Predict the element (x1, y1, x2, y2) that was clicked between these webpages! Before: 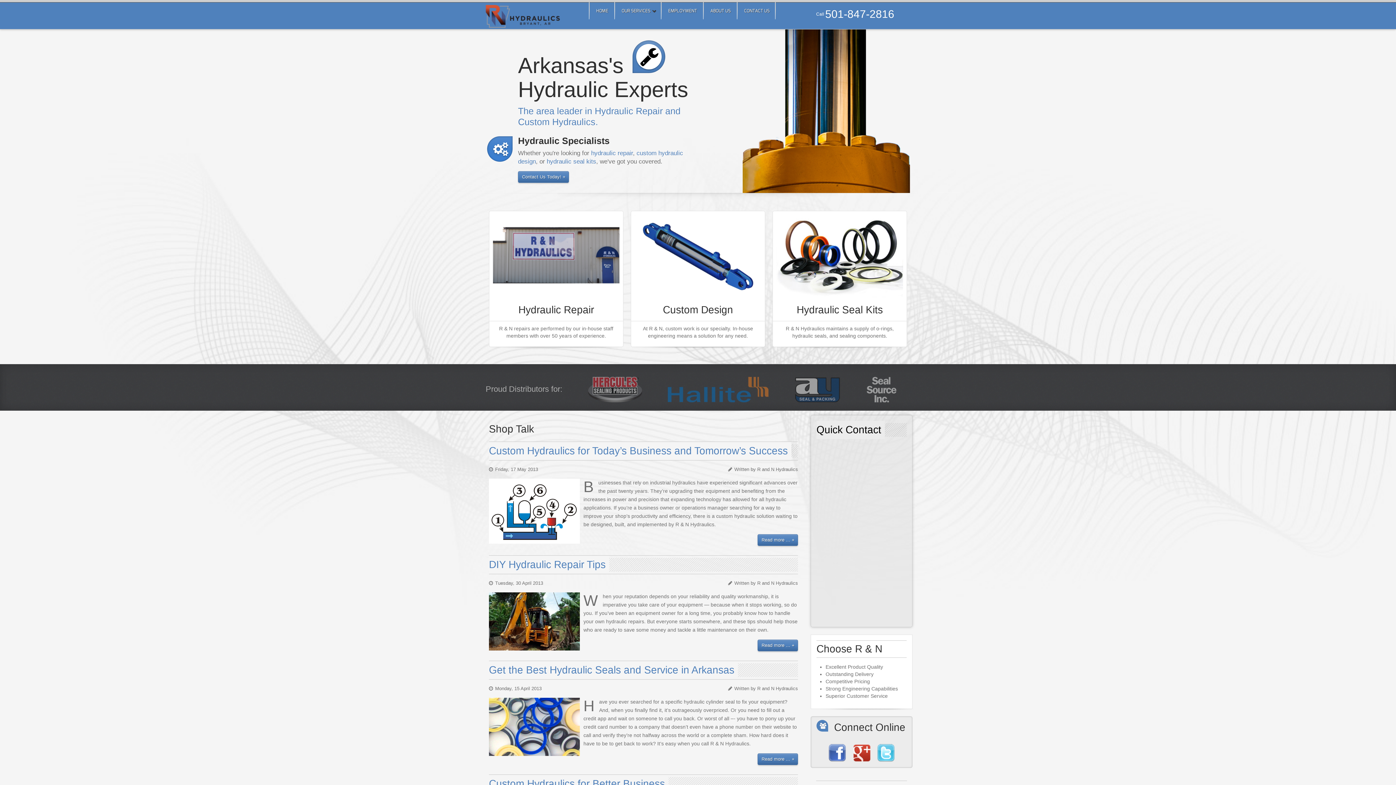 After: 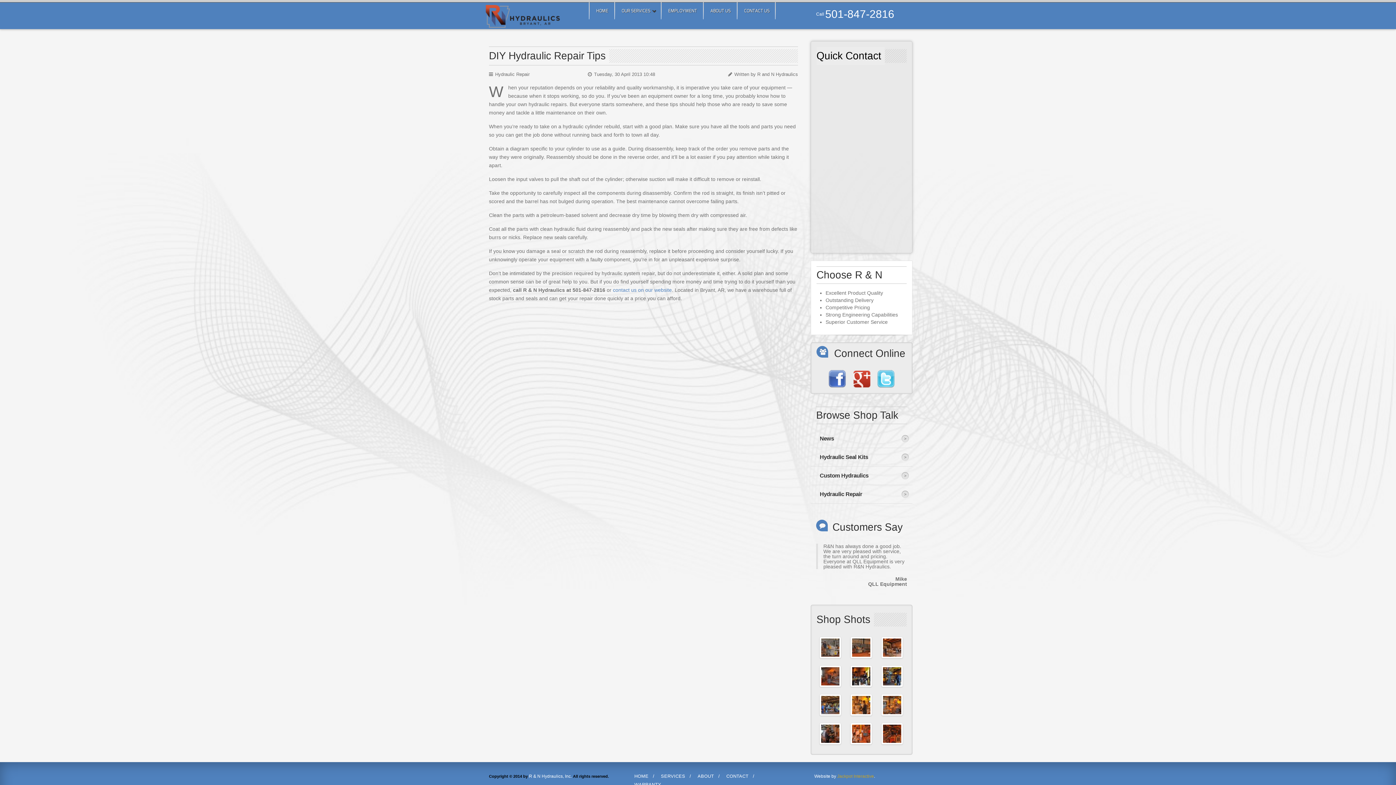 Action: bbox: (489, 559, 605, 570) label: DIY Hydraulic Repair Tips